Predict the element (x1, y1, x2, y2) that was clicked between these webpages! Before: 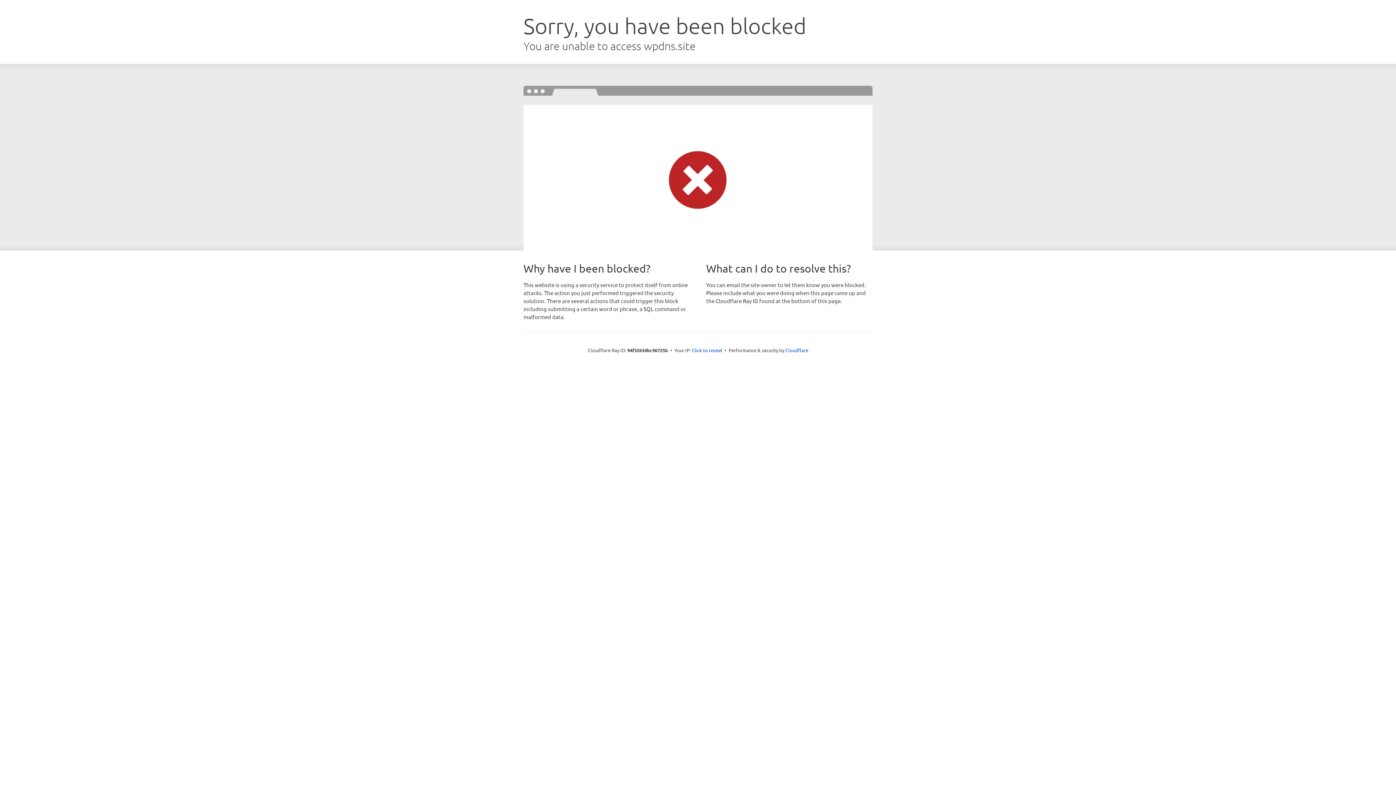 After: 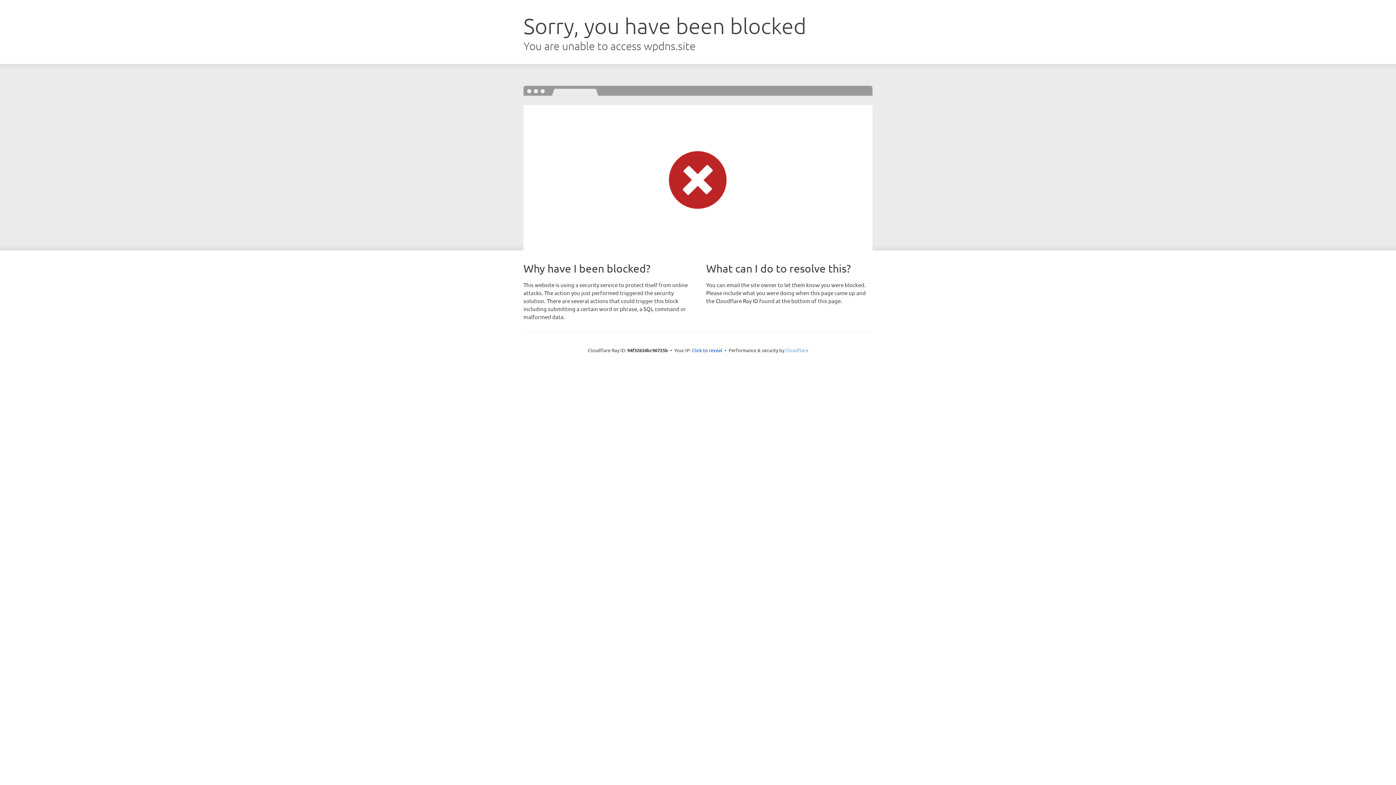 Action: bbox: (785, 347, 808, 353) label: Cloudflare